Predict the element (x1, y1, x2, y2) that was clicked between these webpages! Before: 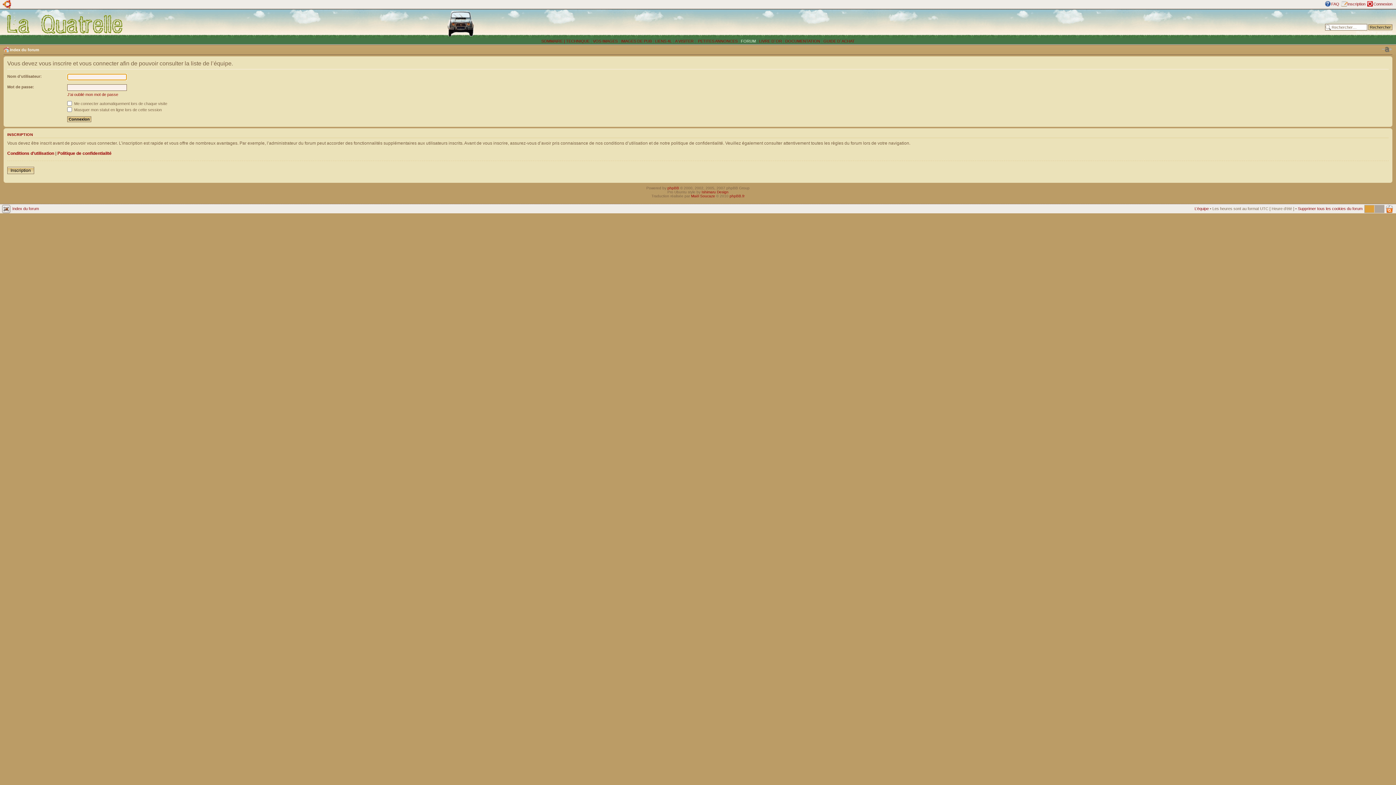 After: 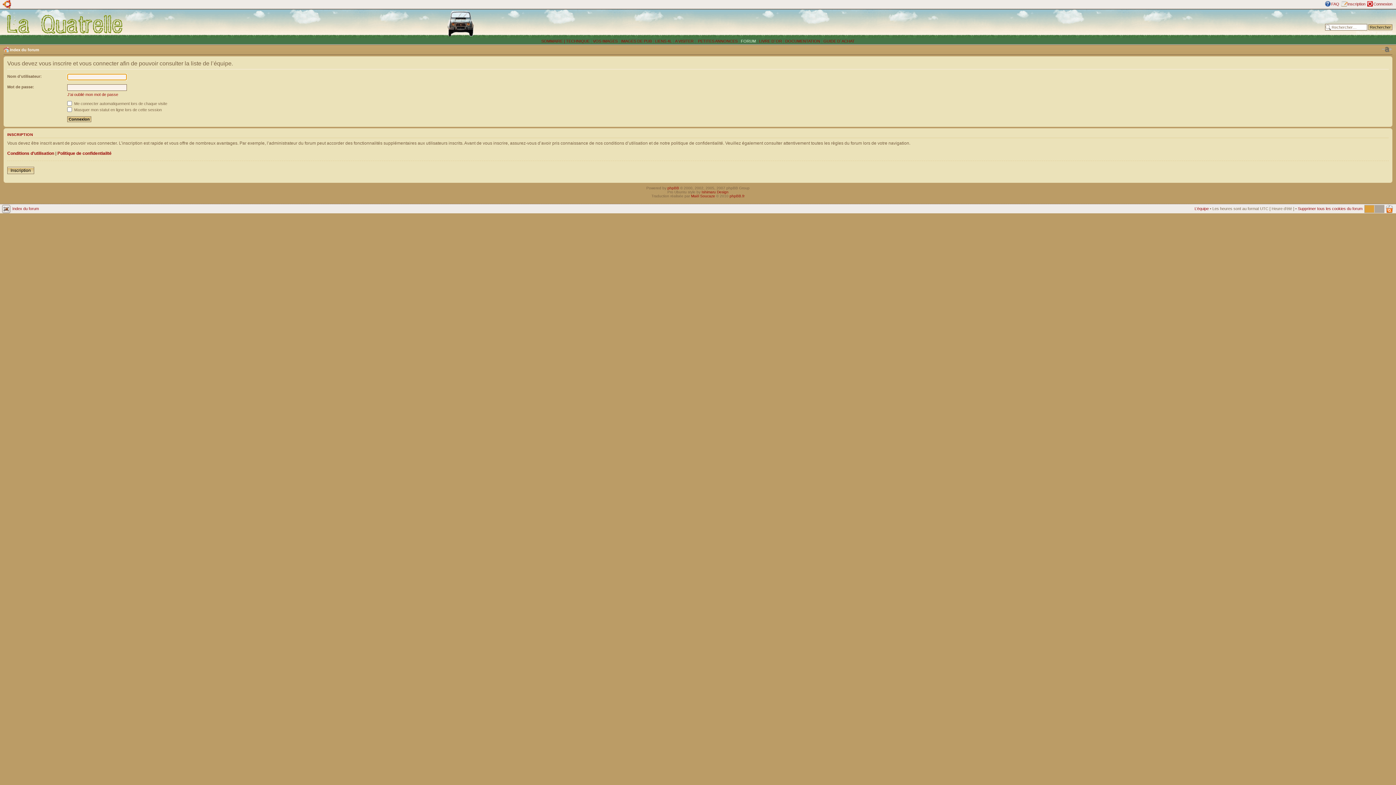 Action: label: L’équipe bbox: (1194, 206, 1209, 210)